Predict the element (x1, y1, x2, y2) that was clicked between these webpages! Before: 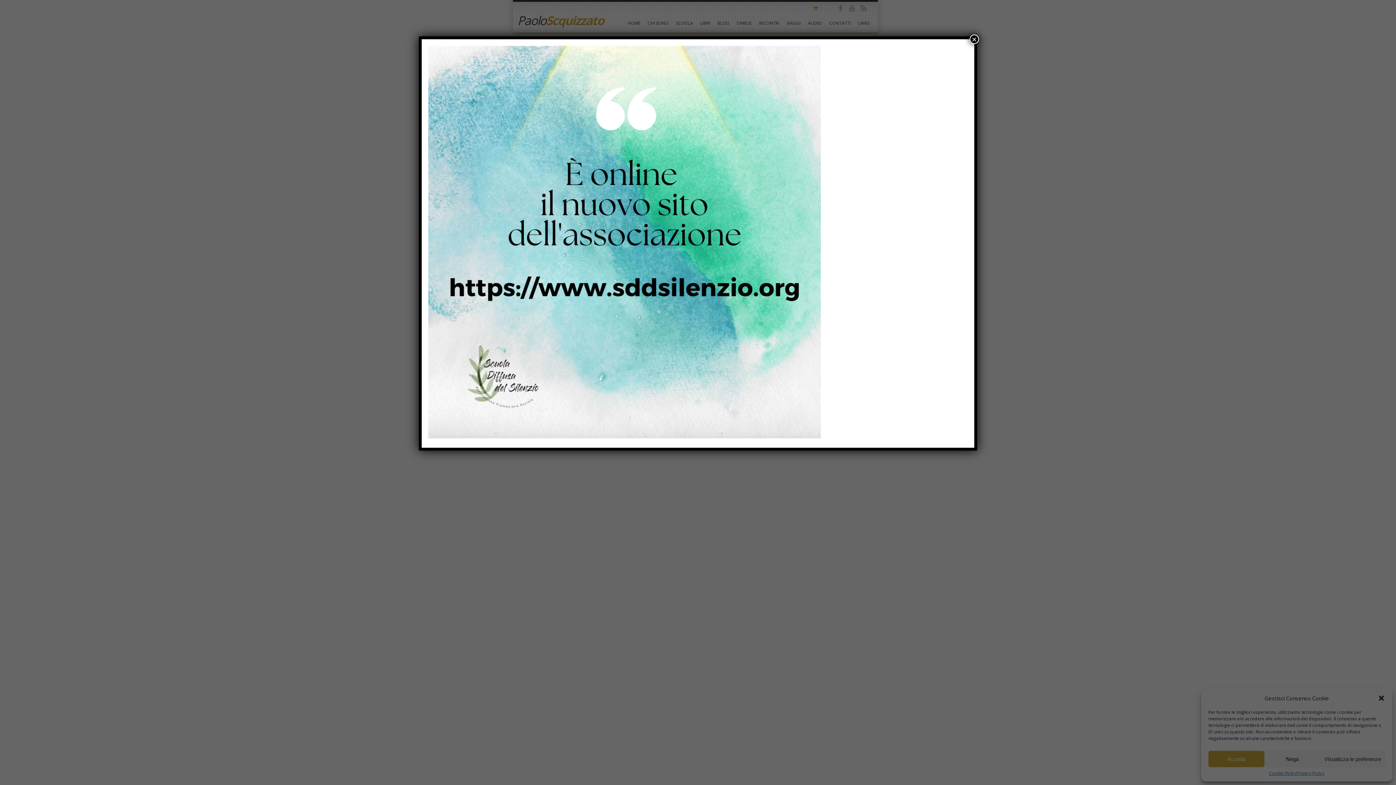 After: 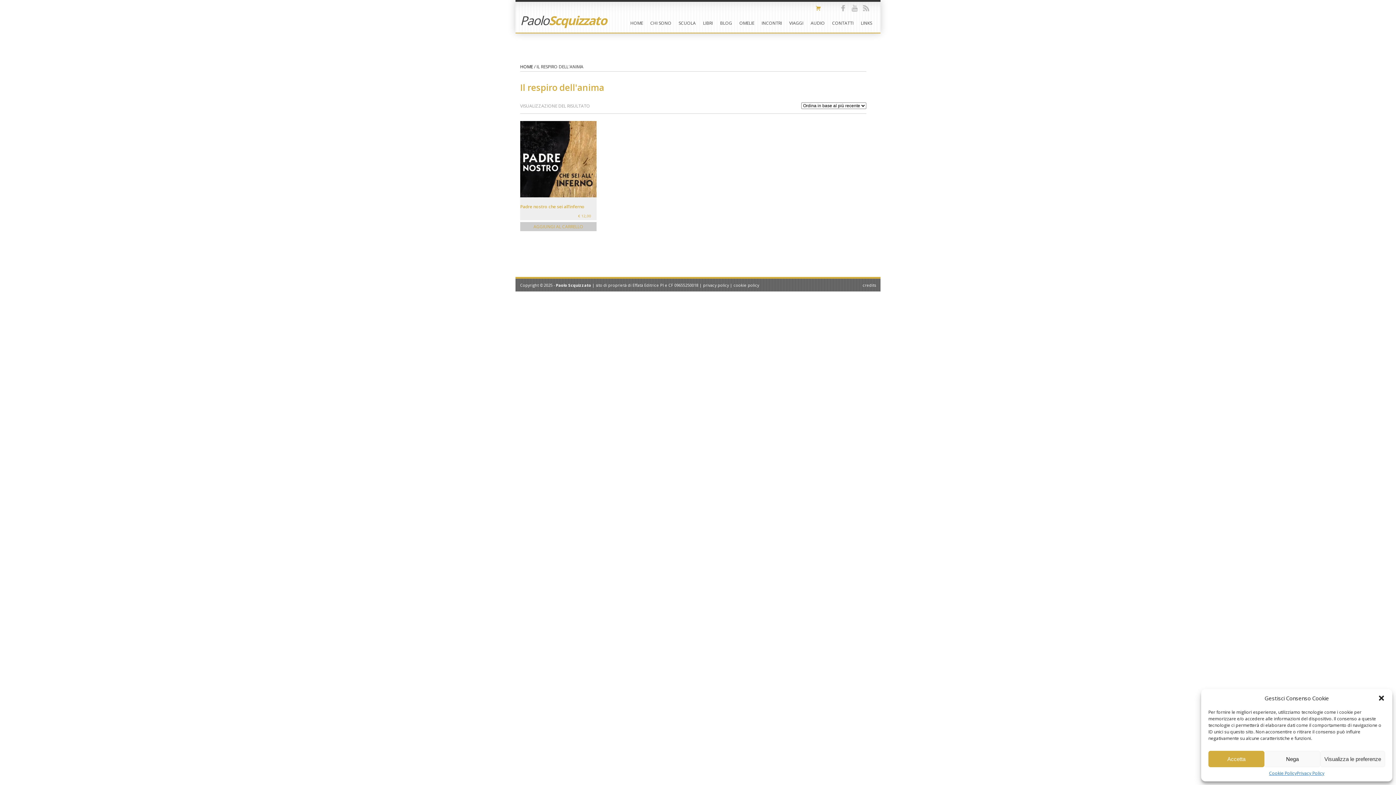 Action: bbox: (969, 34, 979, 44) label: Chiudi